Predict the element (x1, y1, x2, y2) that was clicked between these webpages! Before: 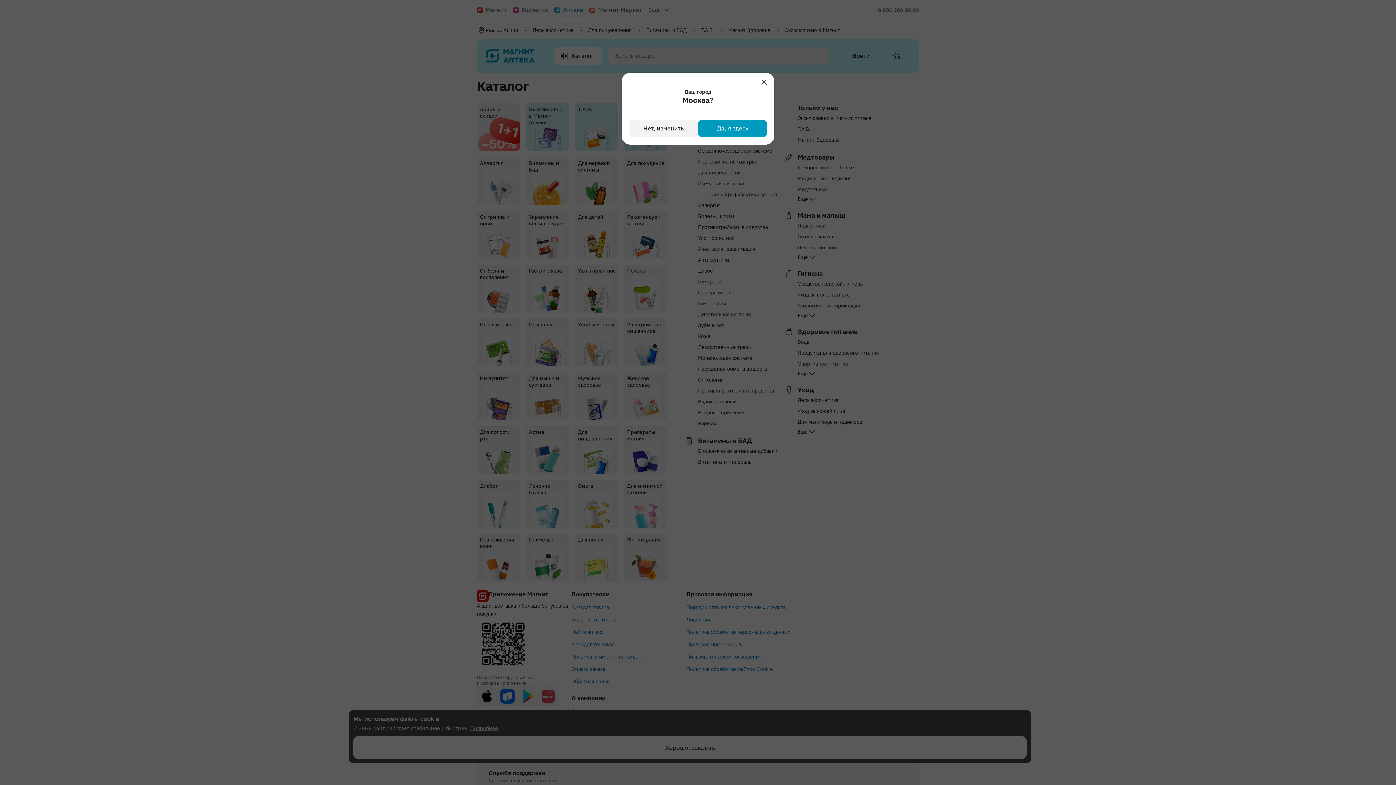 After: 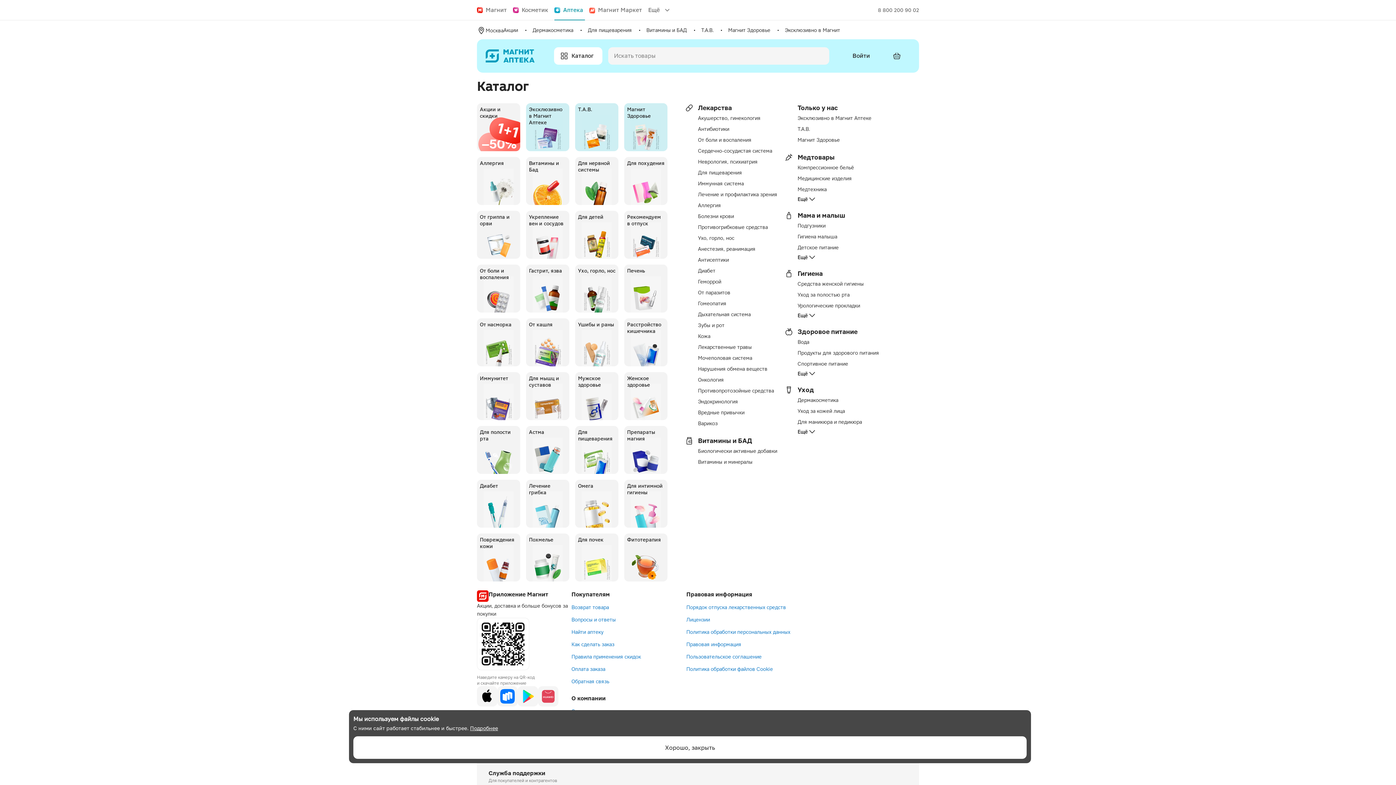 Action: bbox: (698, 120, 767, 137) label: Да, я здесь